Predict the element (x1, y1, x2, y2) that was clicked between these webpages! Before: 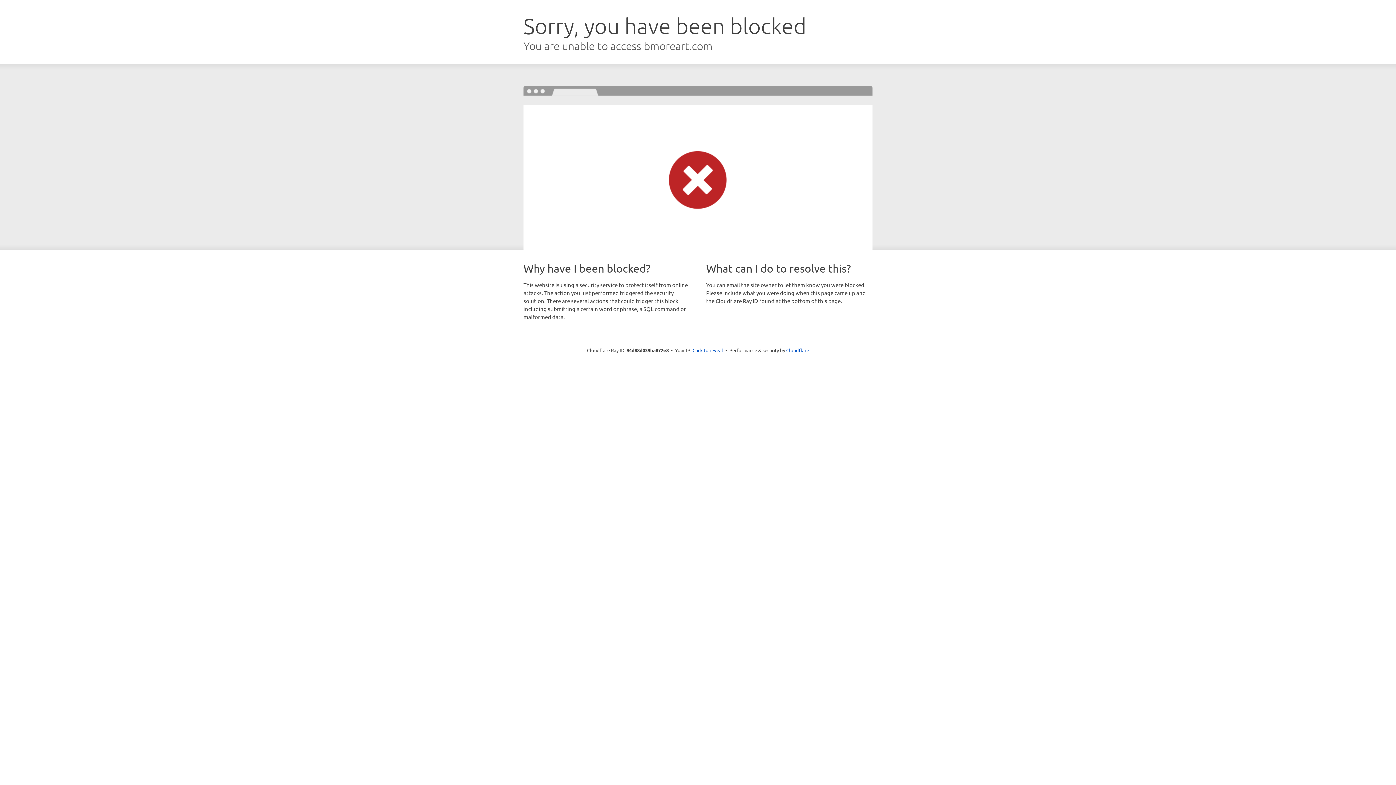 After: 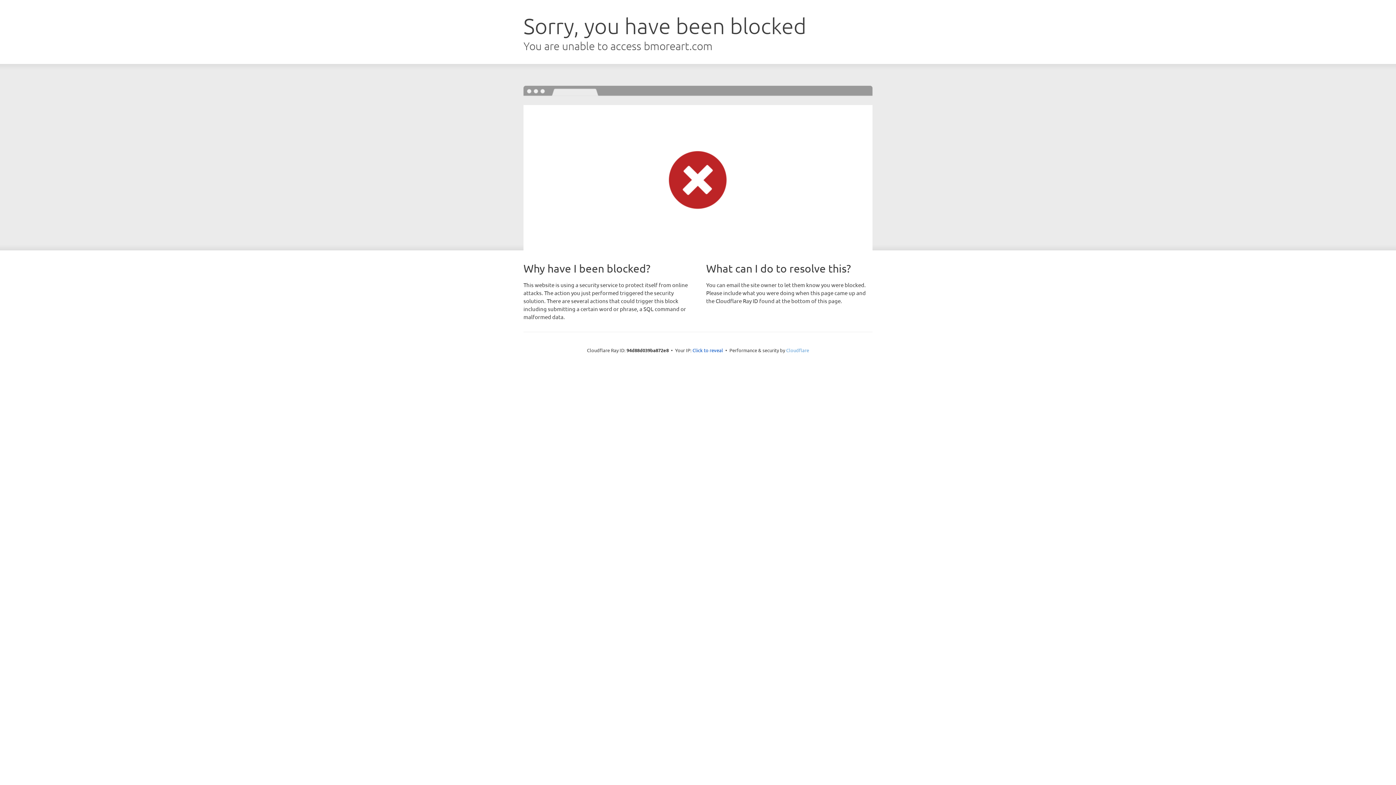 Action: label: Cloudflare bbox: (786, 347, 809, 353)